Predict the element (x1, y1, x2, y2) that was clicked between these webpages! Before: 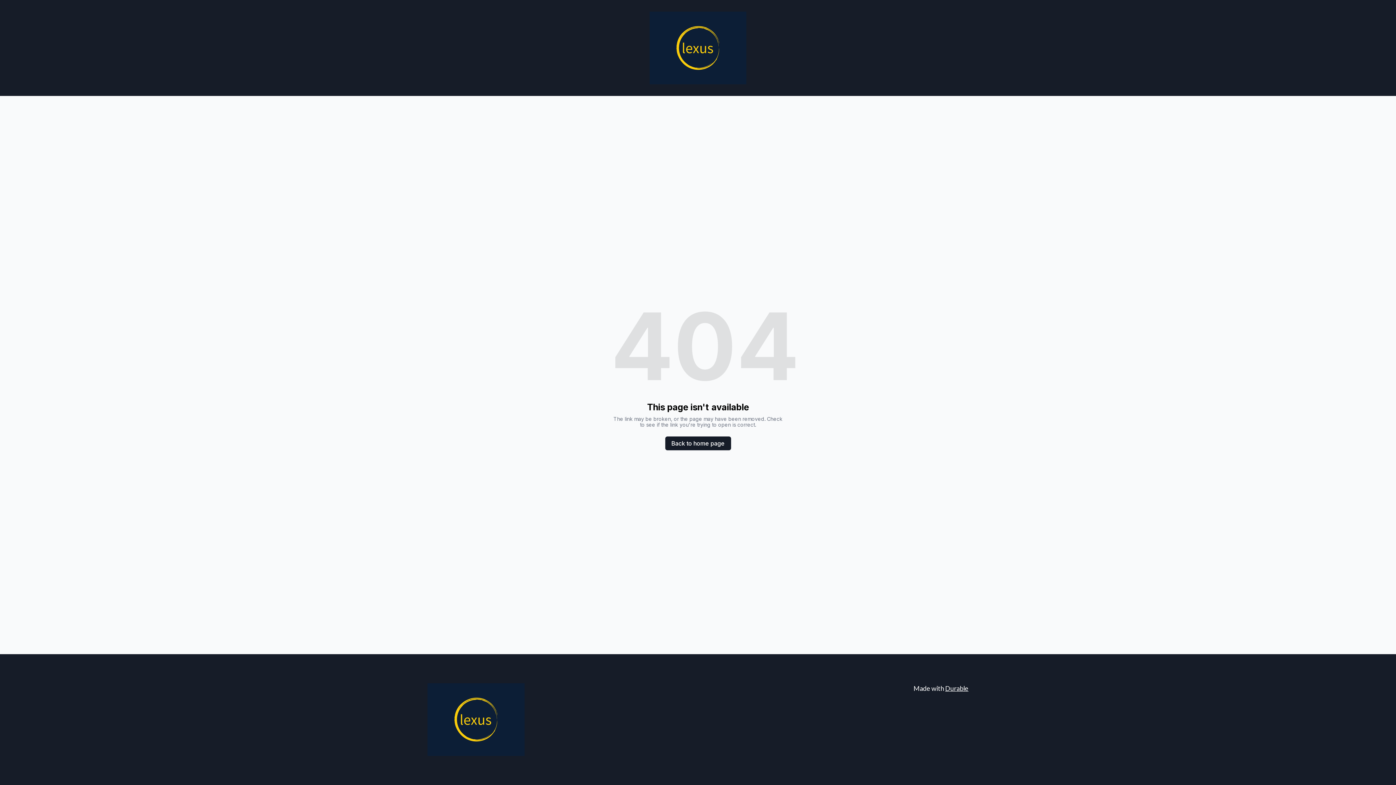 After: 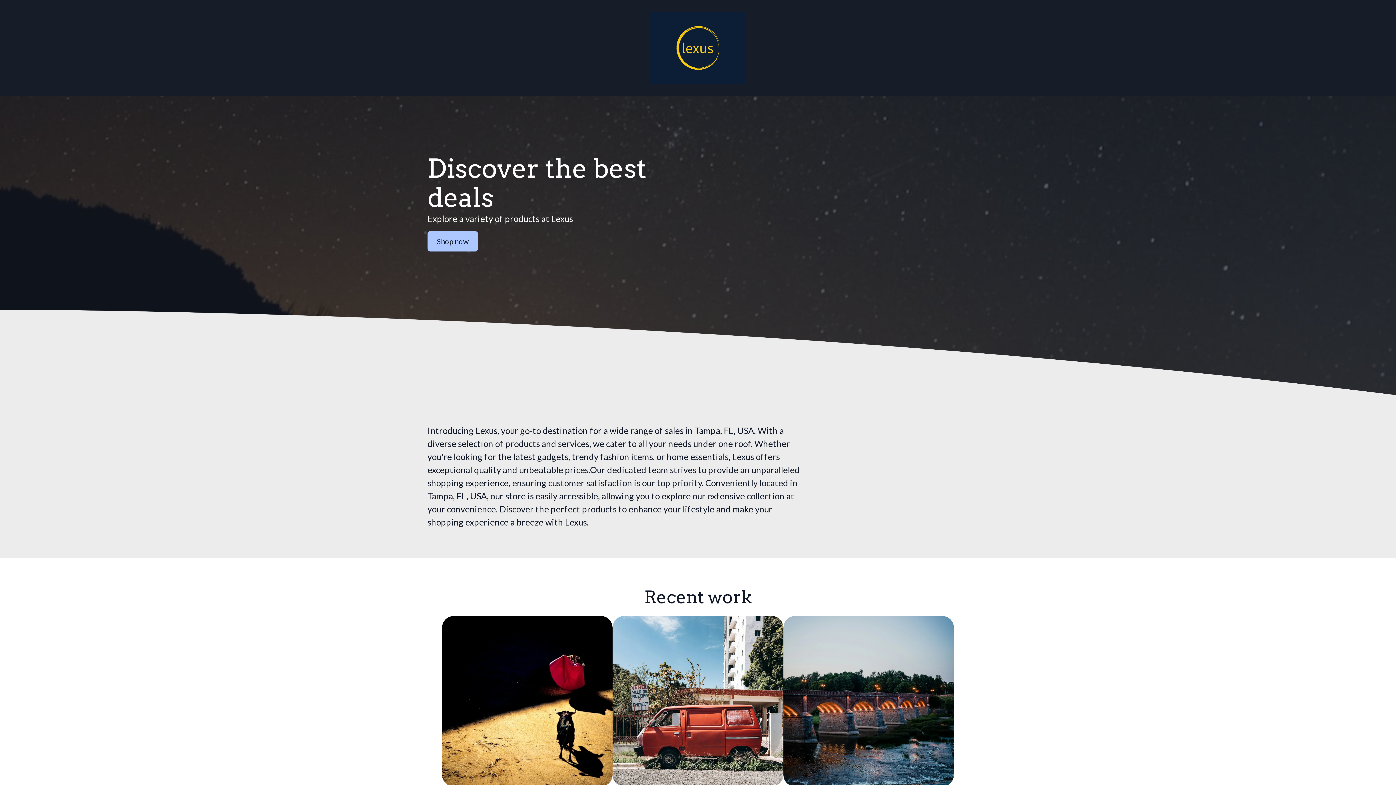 Action: label: Back to home page bbox: (665, 436, 731, 450)